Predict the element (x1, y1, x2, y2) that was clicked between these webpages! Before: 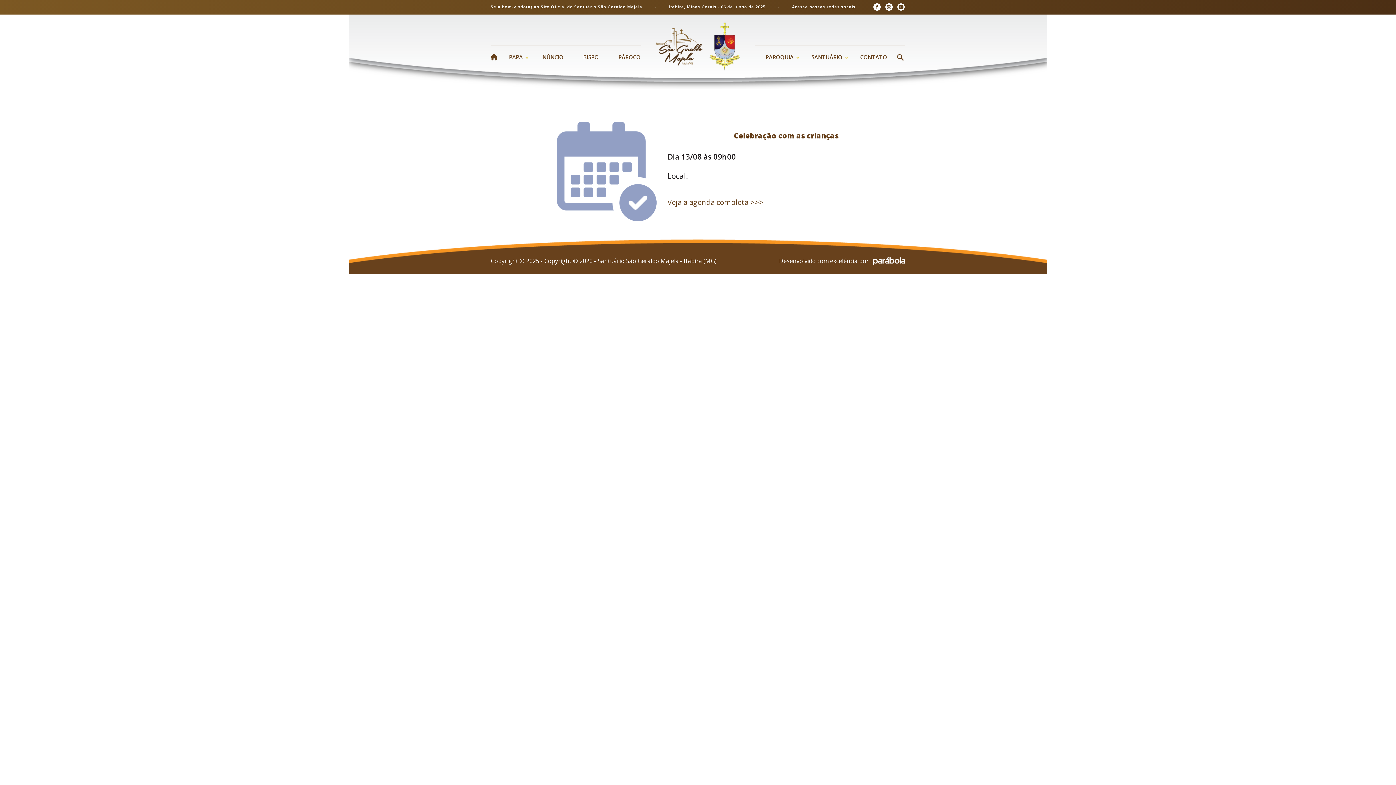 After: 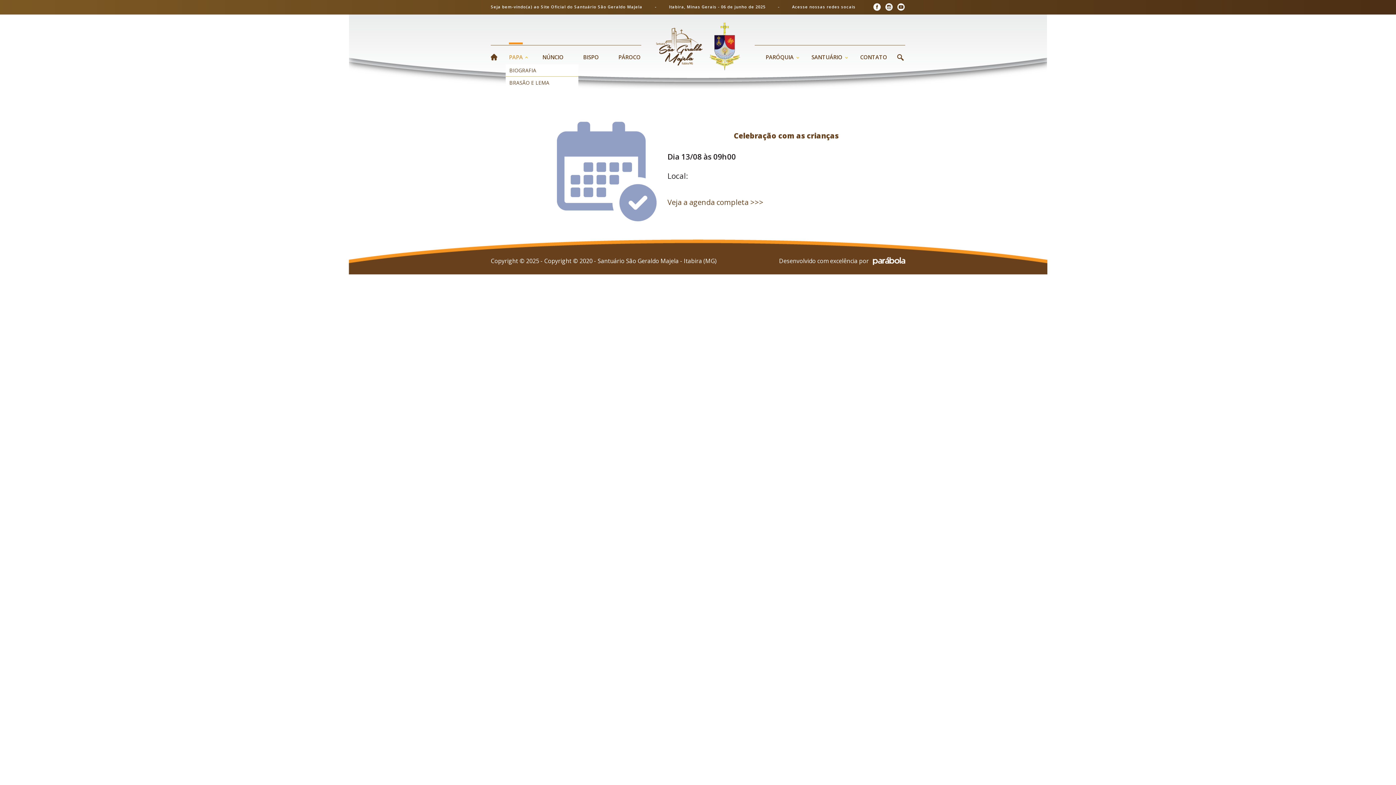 Action: label: PAPA bbox: (509, 53, 522, 60)